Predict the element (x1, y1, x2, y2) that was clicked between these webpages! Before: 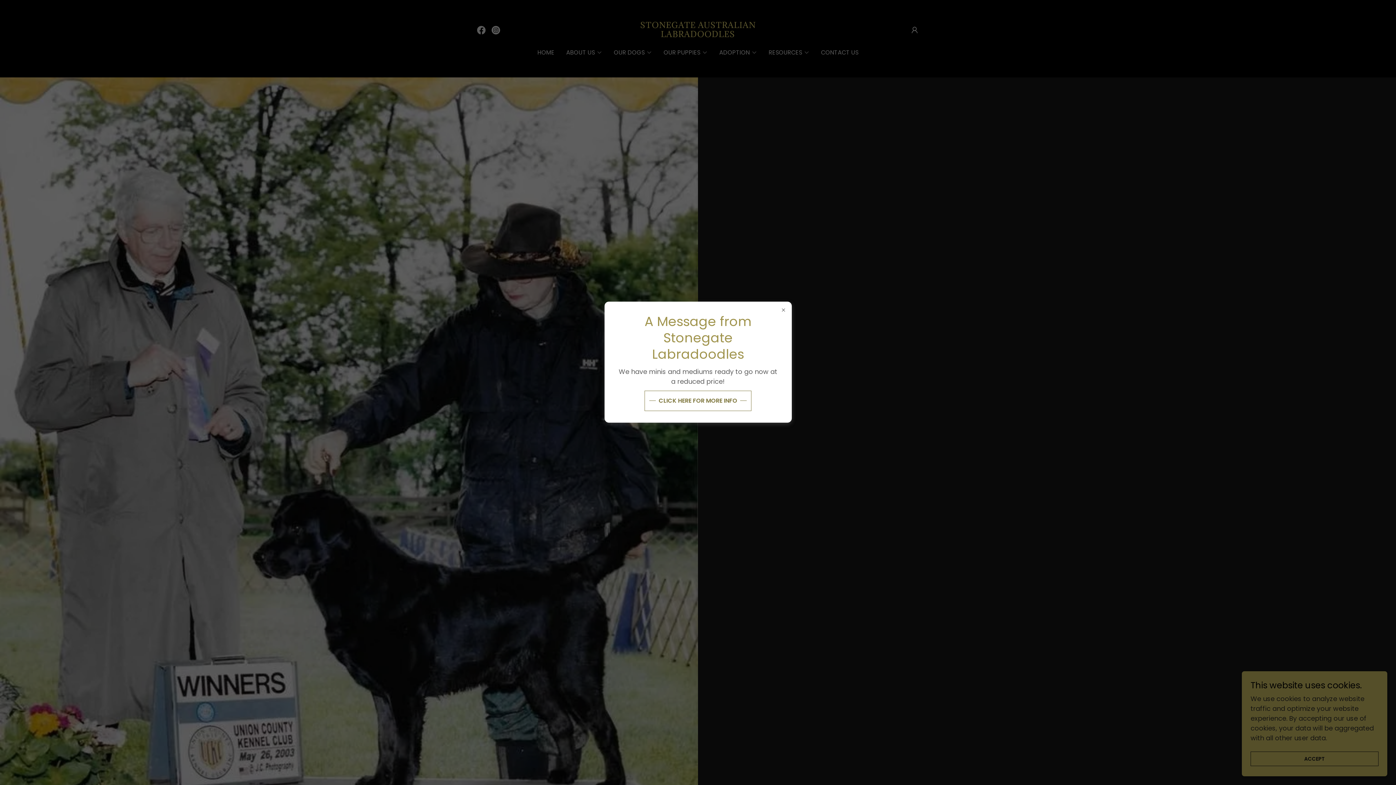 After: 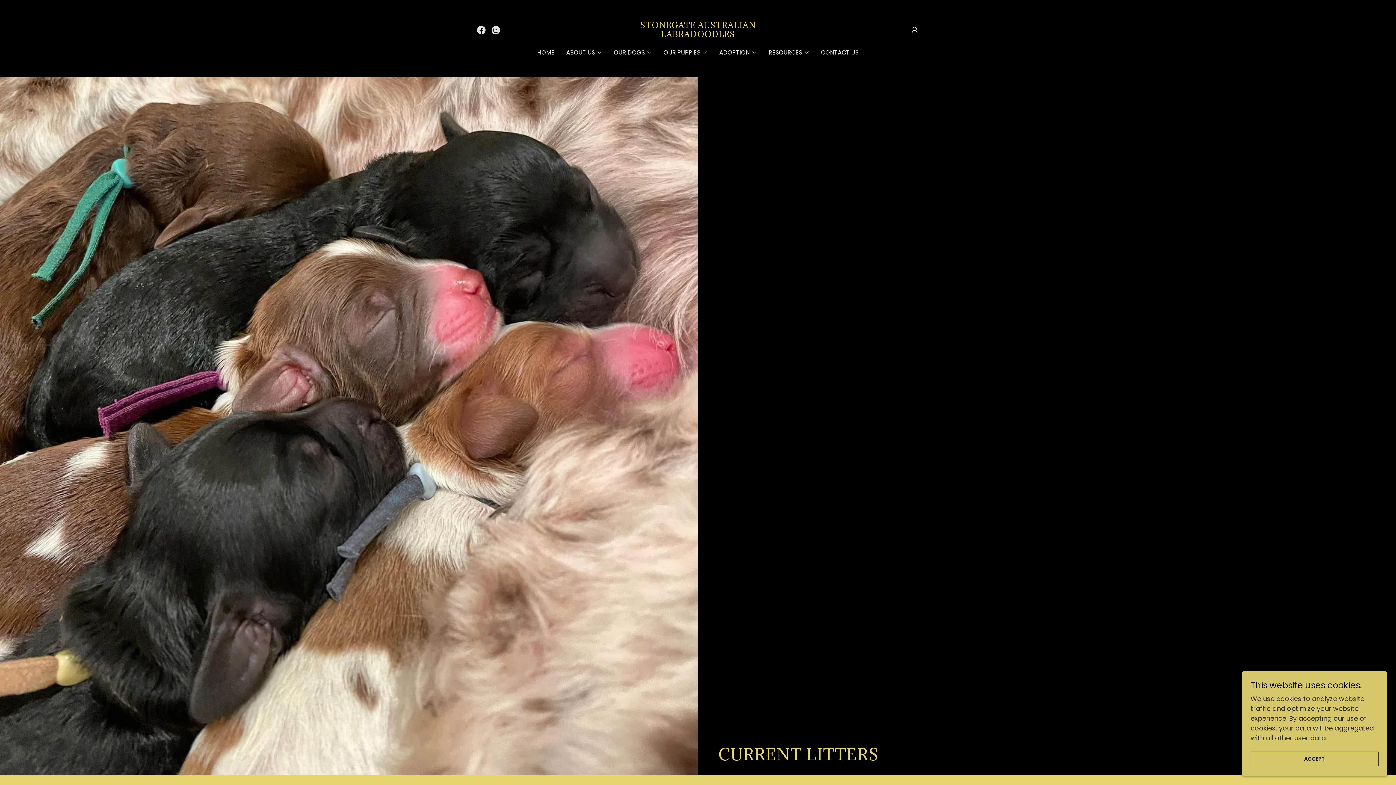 Action: bbox: (644, 390, 751, 411) label: CLICK HERE FOR MORE INFO